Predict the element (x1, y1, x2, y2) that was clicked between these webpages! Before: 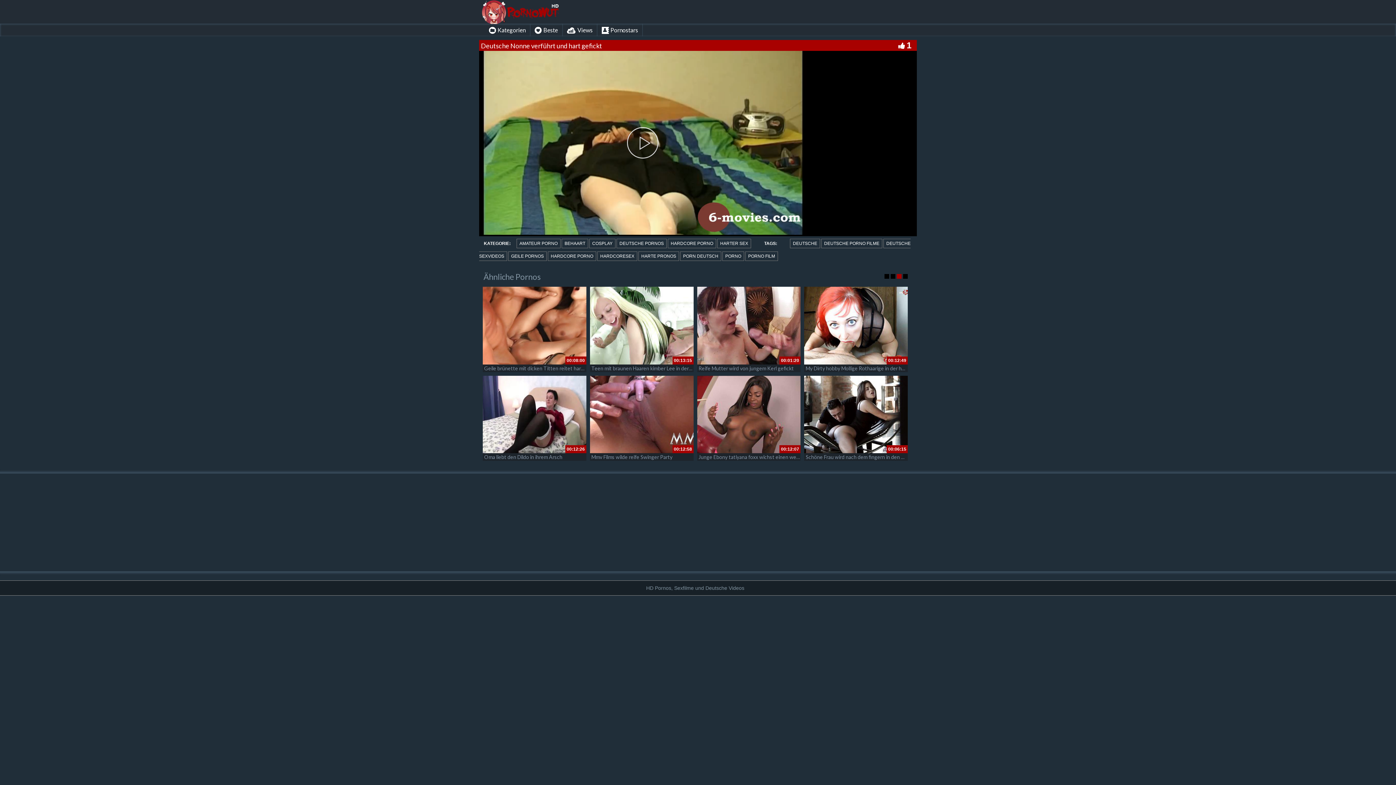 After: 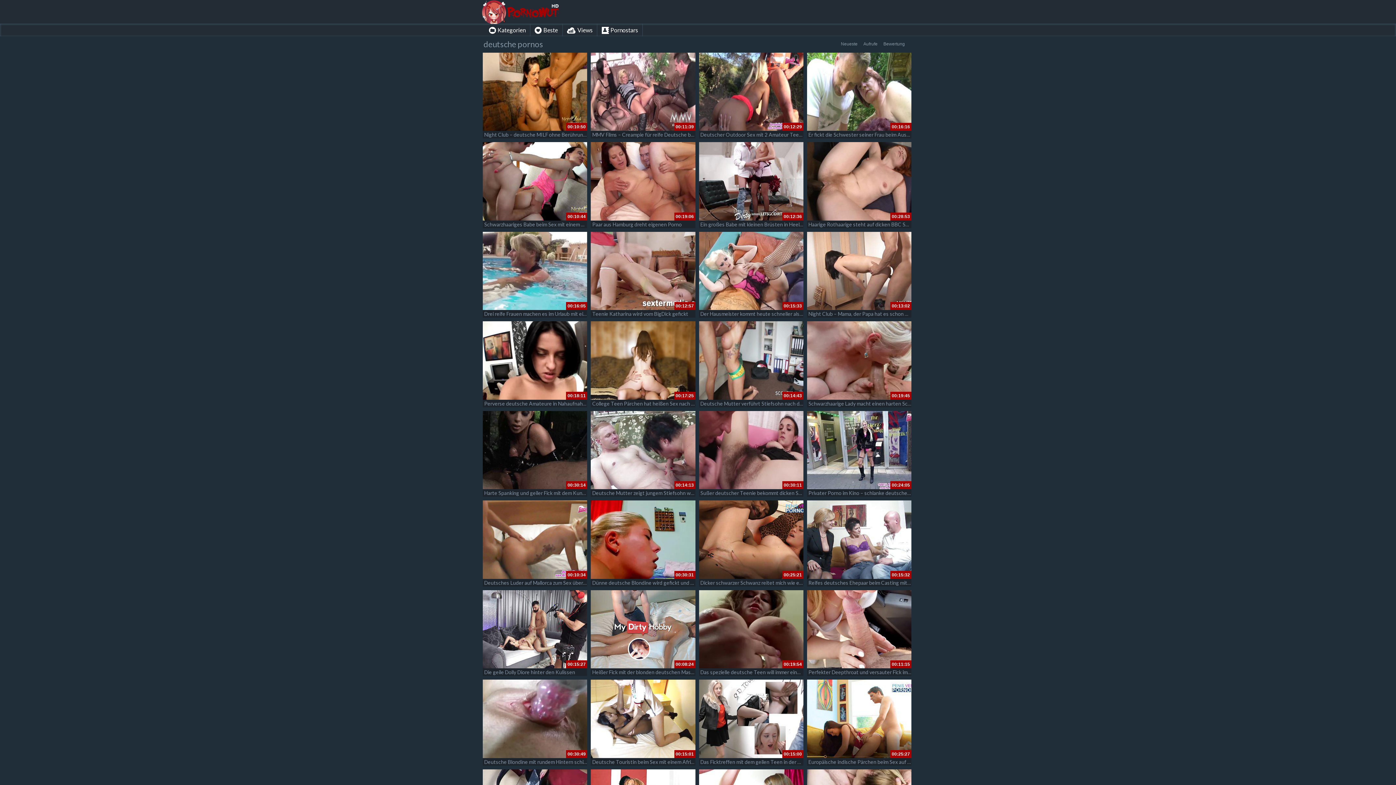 Action: bbox: (616, 238, 666, 248) label: DEUTSCHE PORNOS